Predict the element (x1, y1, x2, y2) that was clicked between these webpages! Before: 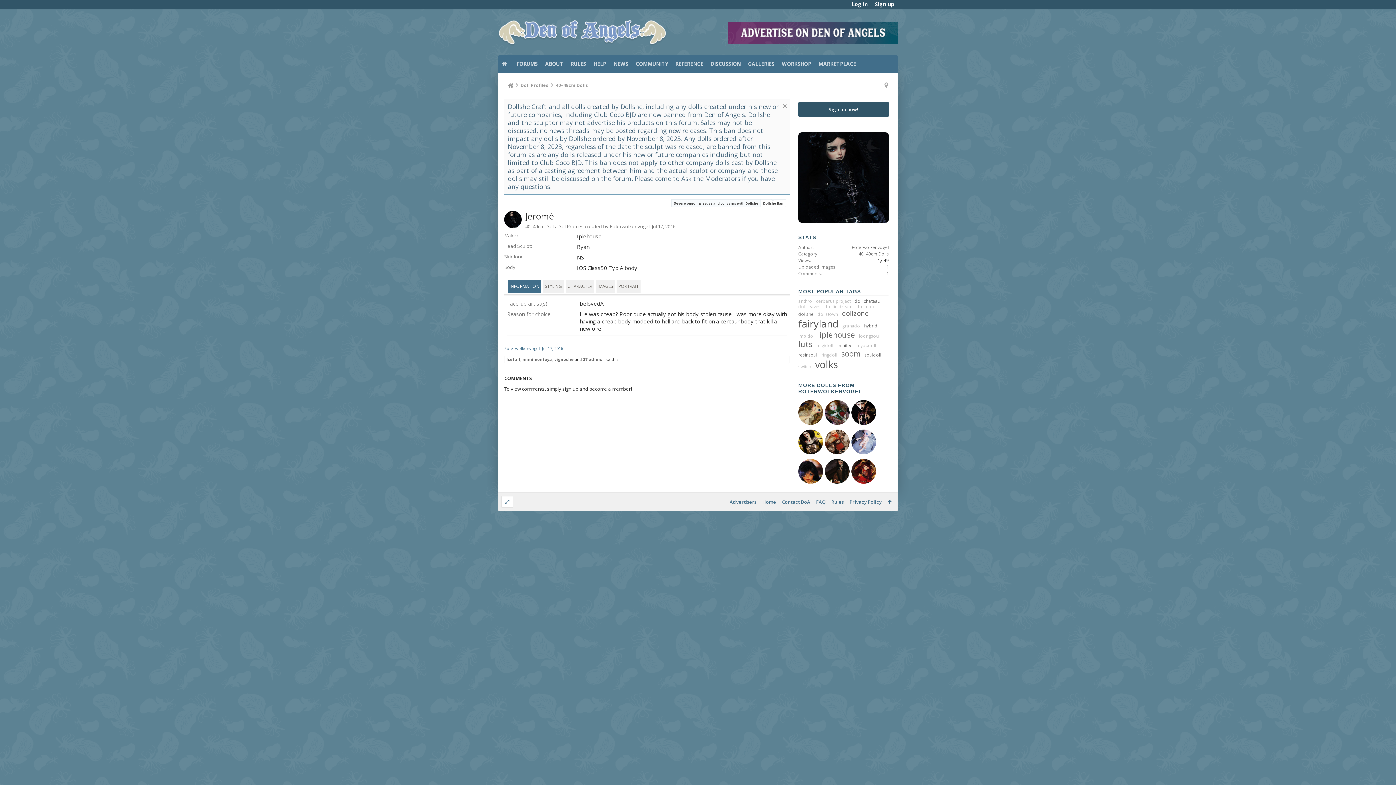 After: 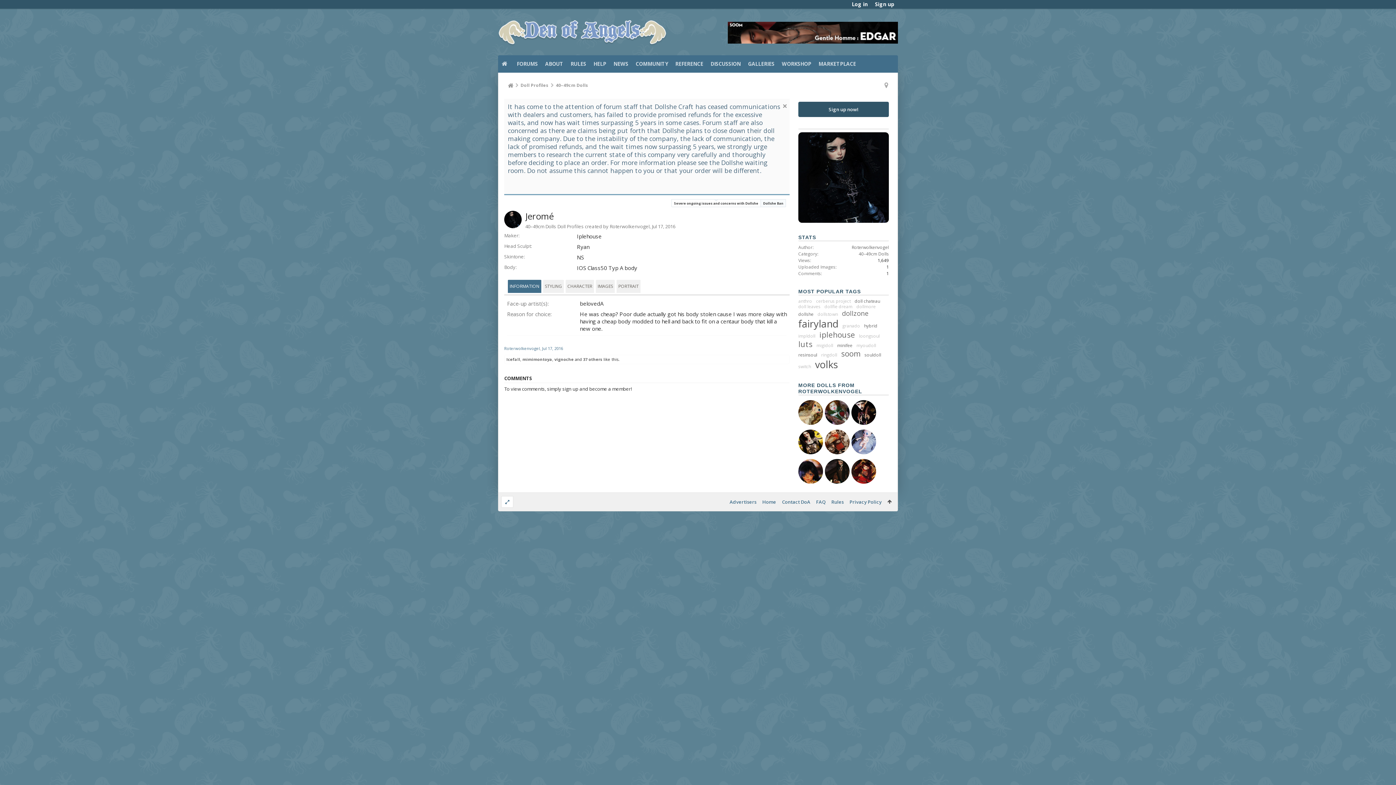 Action: bbox: (884, 493, 894, 511)